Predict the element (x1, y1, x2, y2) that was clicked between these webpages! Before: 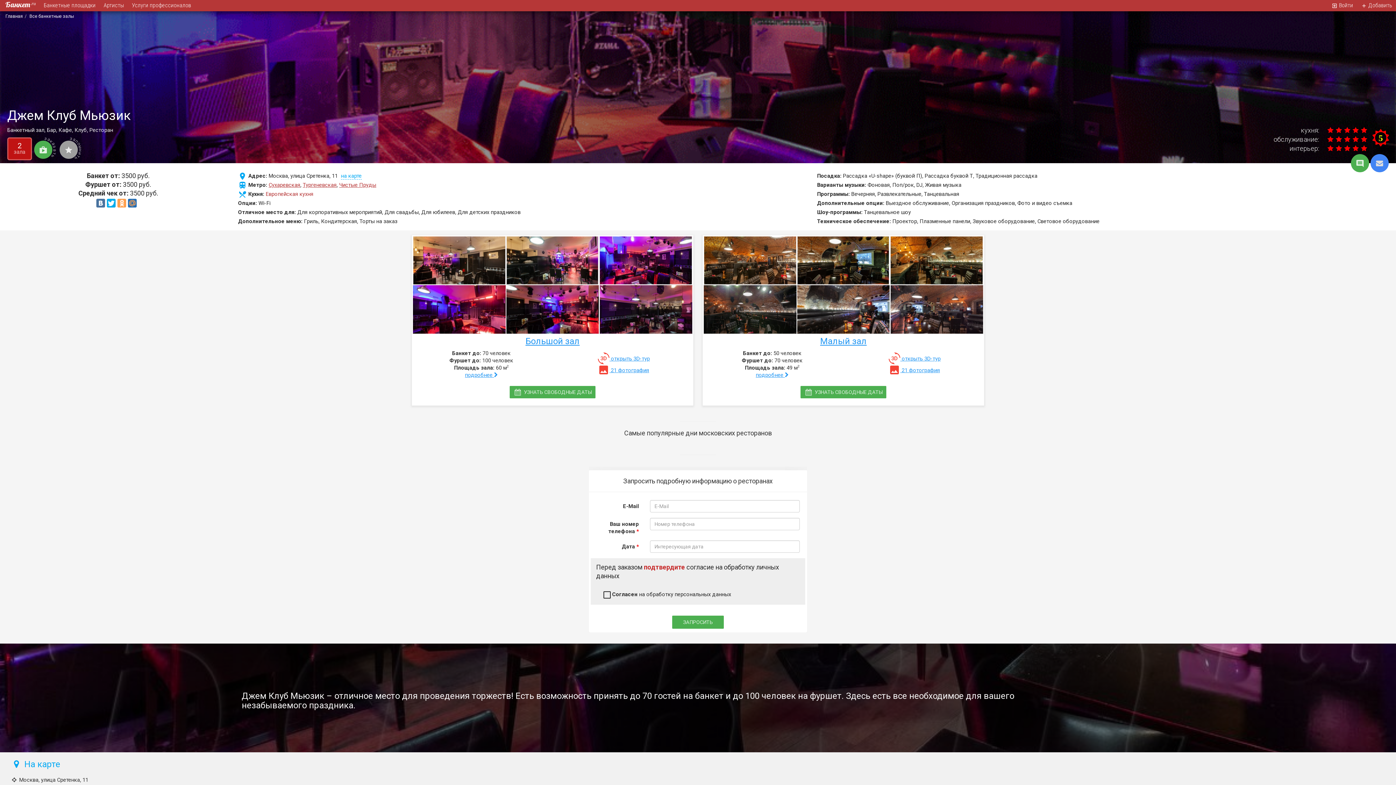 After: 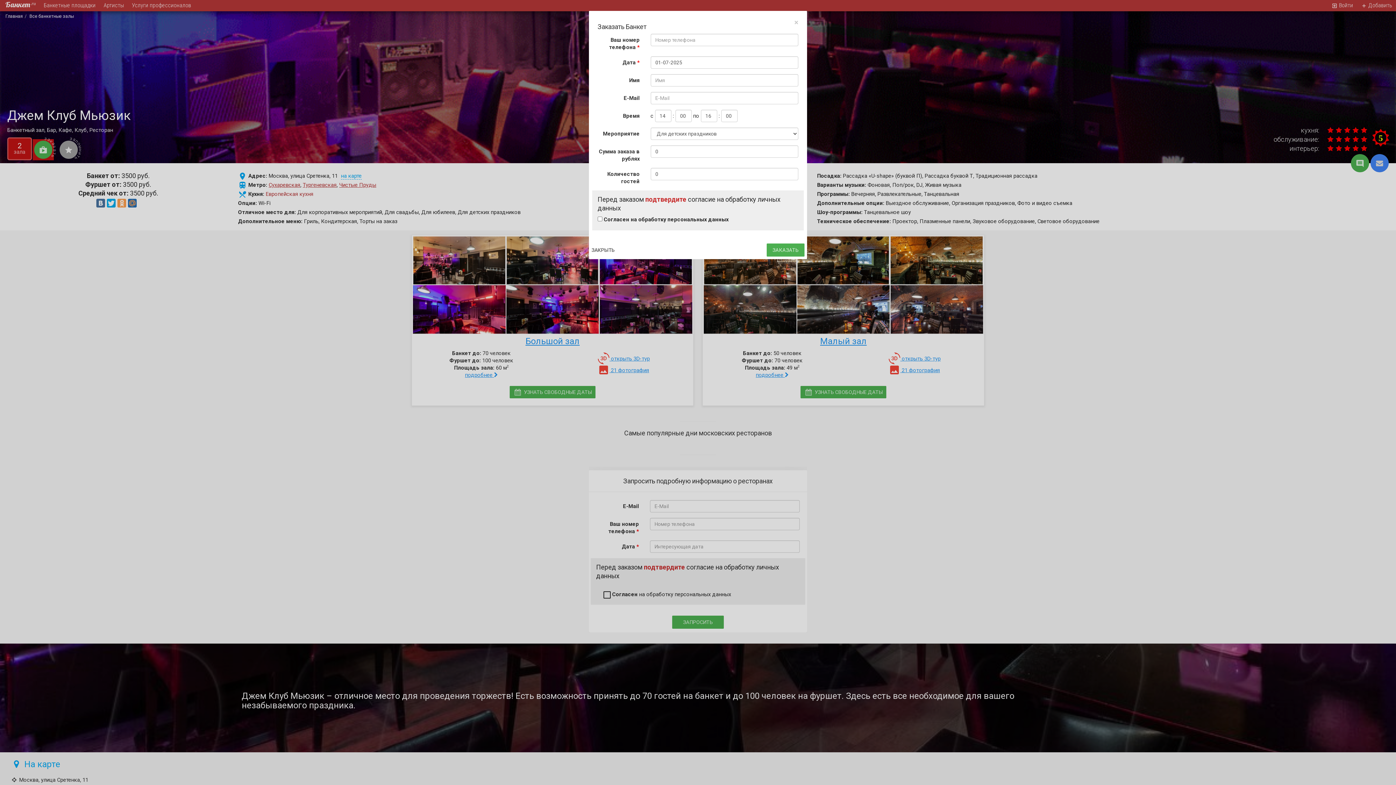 Action: label: shop
з
а
к
а
з
а
т
ь bbox: (32, 139, 53, 160)